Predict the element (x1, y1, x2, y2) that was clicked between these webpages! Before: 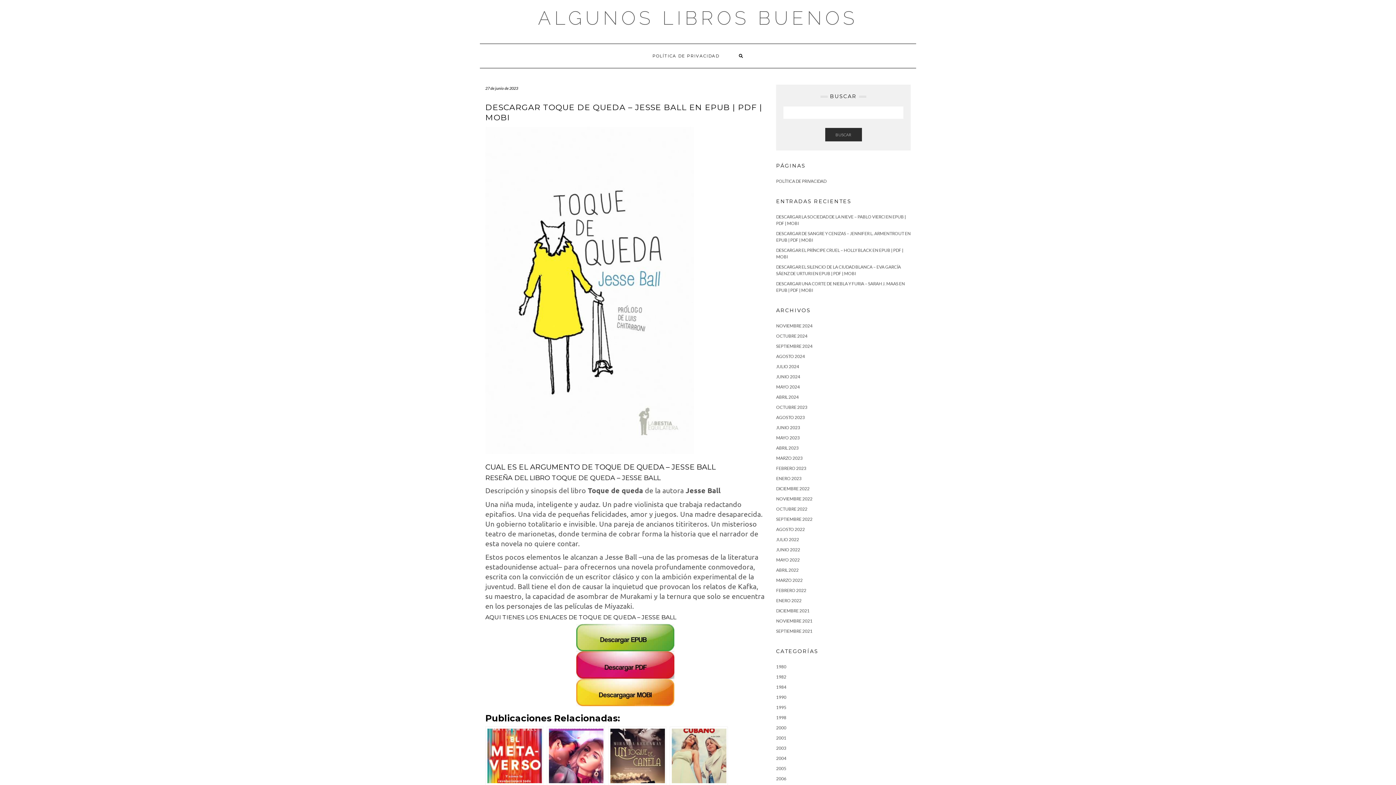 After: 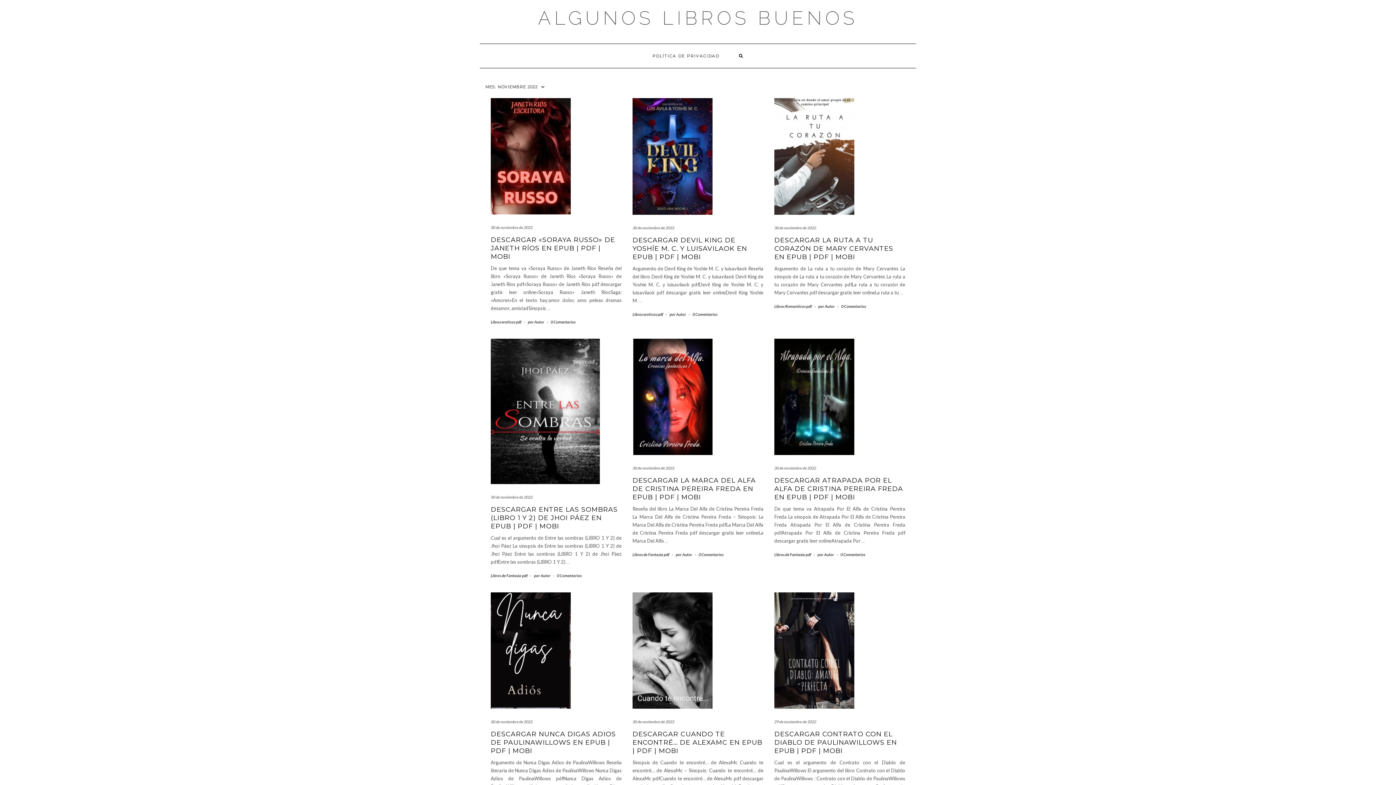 Action: label: NOVIEMBRE 2022 bbox: (776, 496, 812, 501)